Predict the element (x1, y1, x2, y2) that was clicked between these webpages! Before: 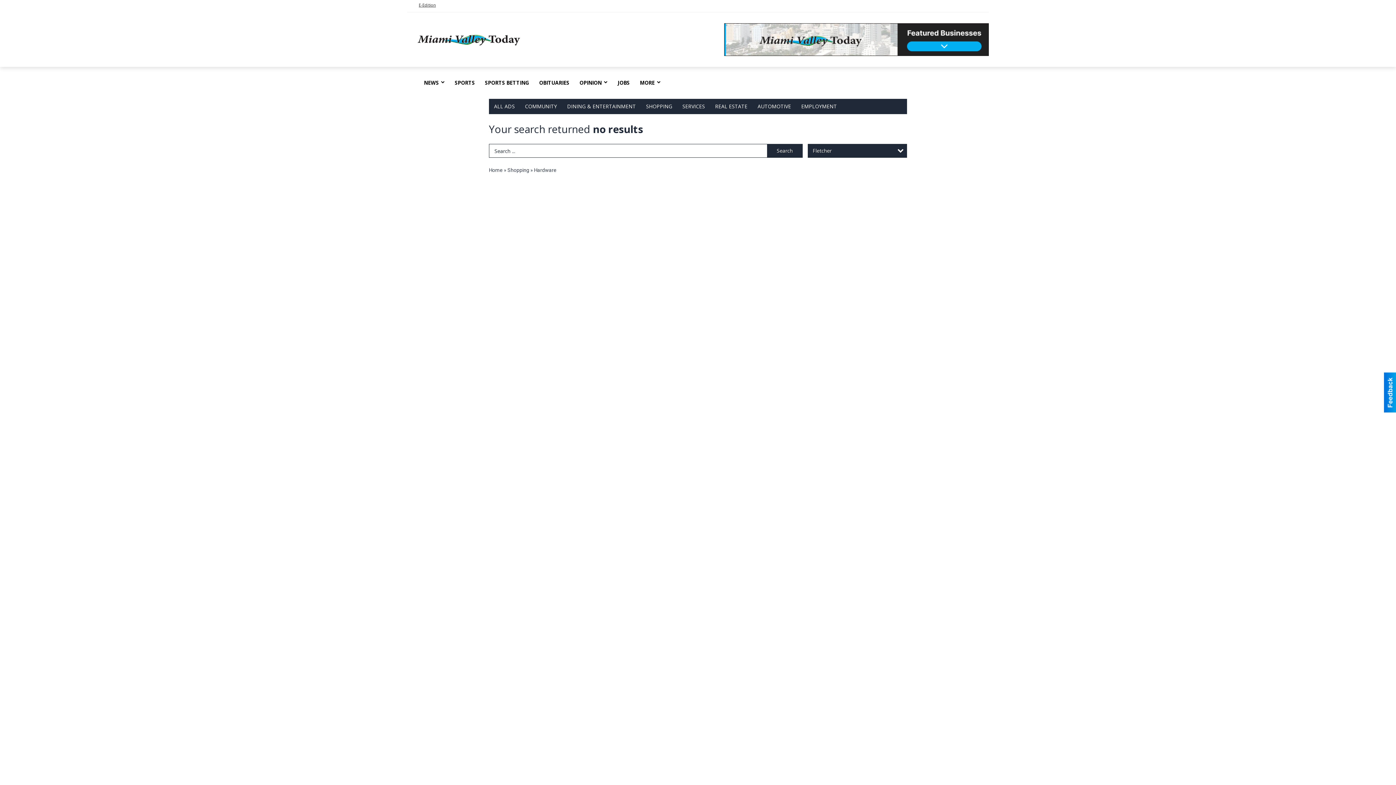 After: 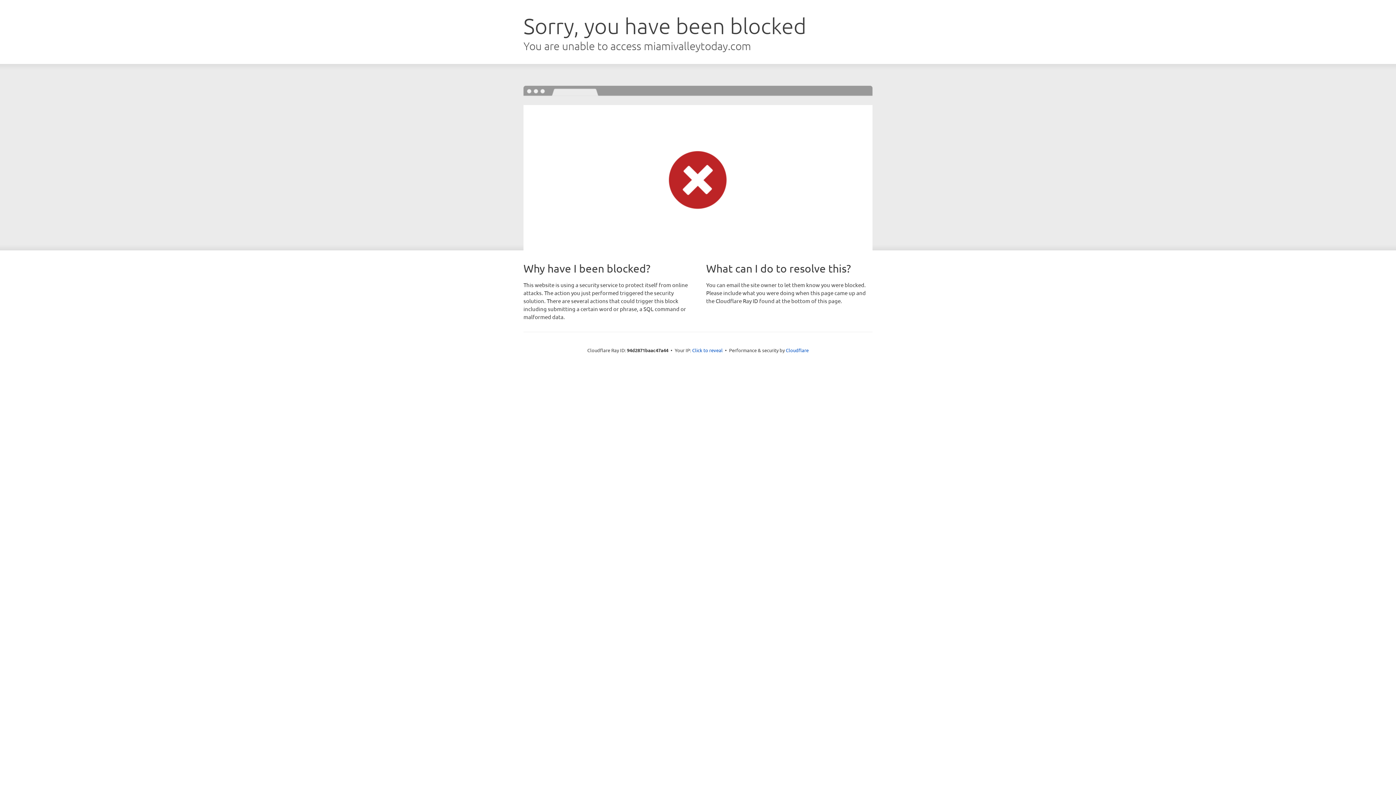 Action: label: NEWS bbox: (418, 74, 449, 91)